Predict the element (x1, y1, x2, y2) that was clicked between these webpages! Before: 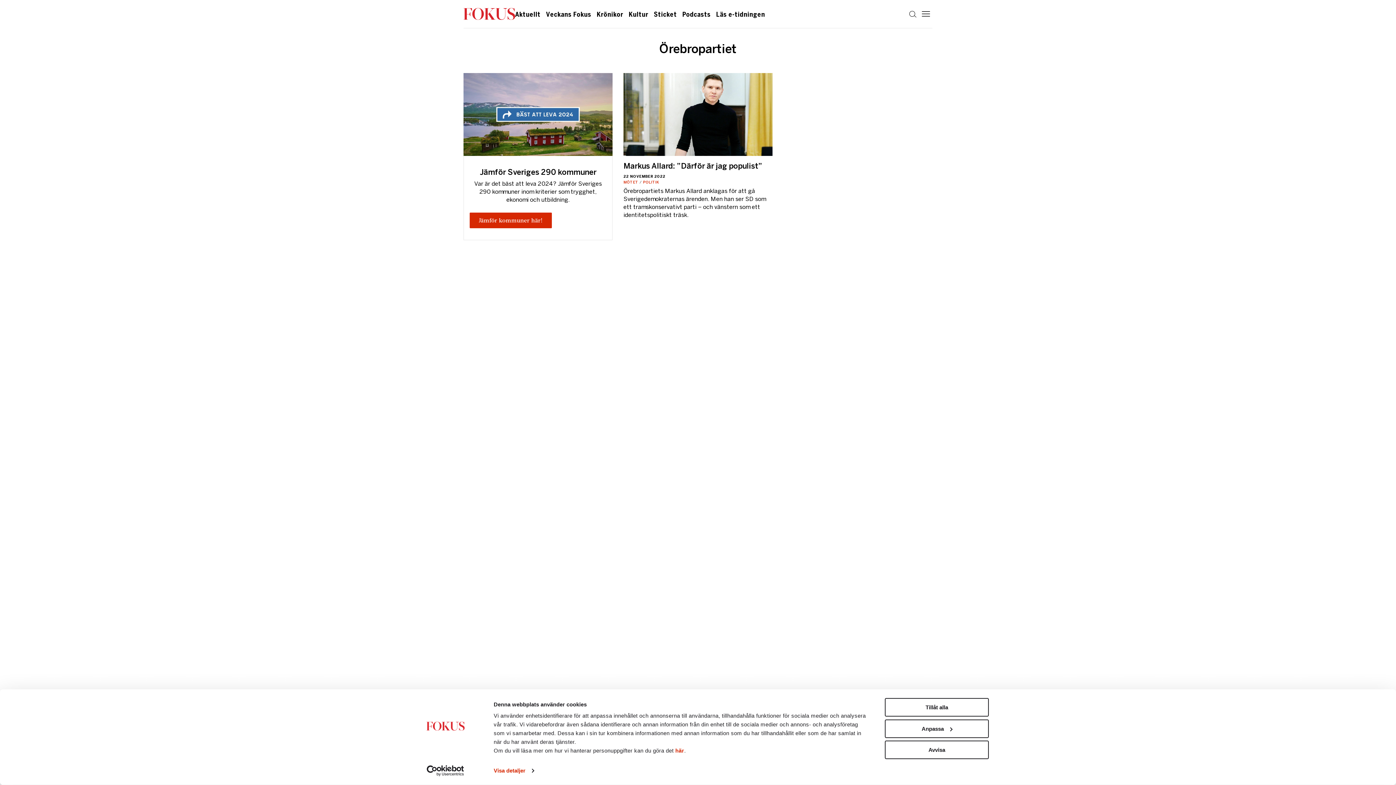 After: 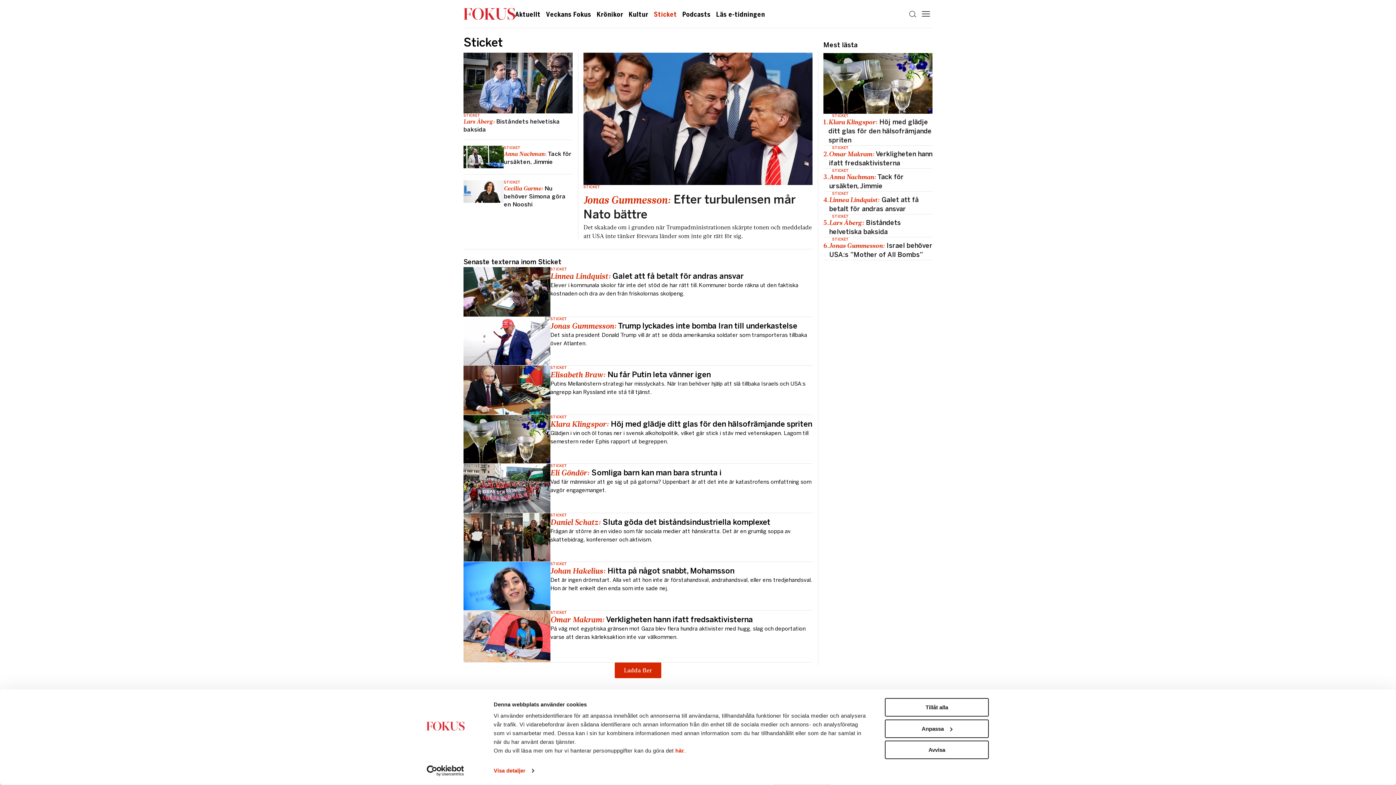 Action: bbox: (654, 11, 677, 18) label: Sticket